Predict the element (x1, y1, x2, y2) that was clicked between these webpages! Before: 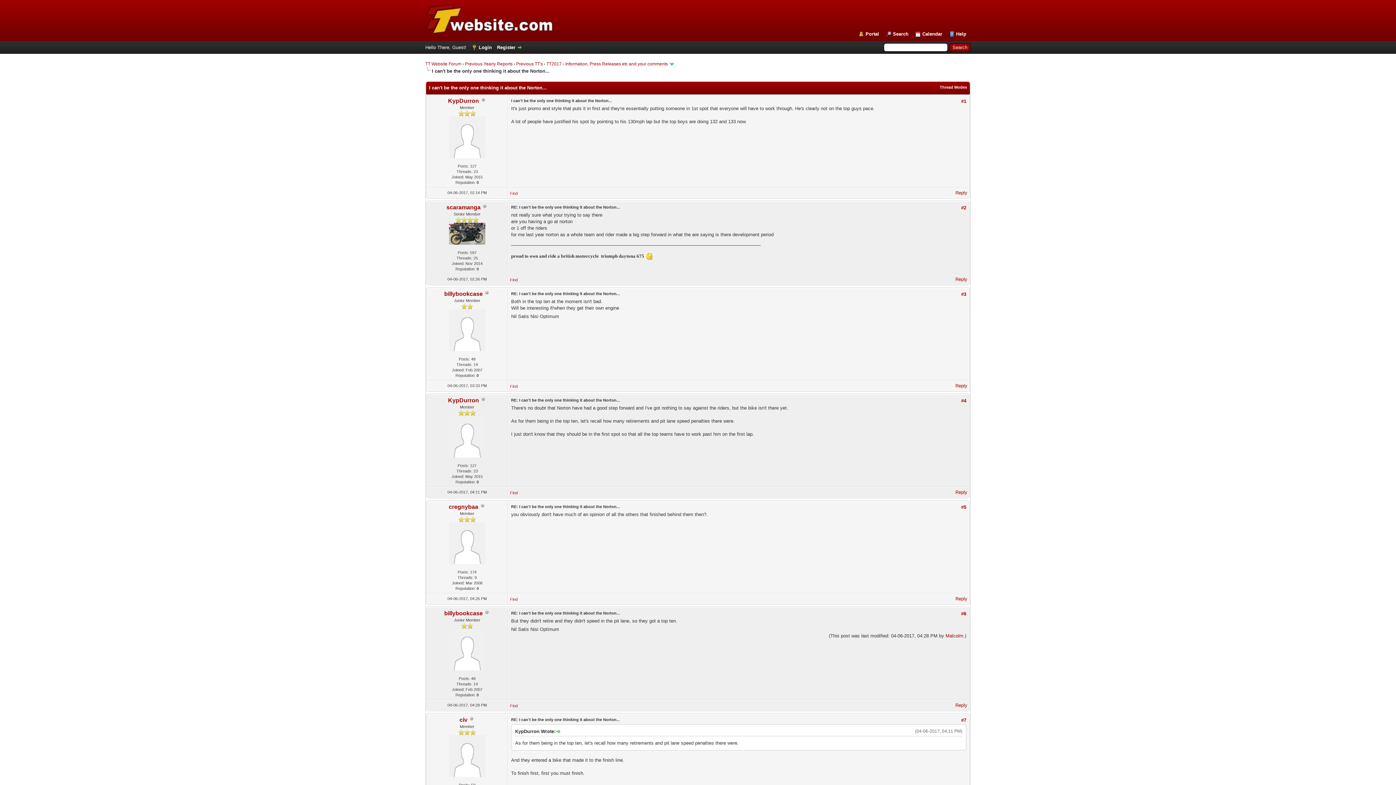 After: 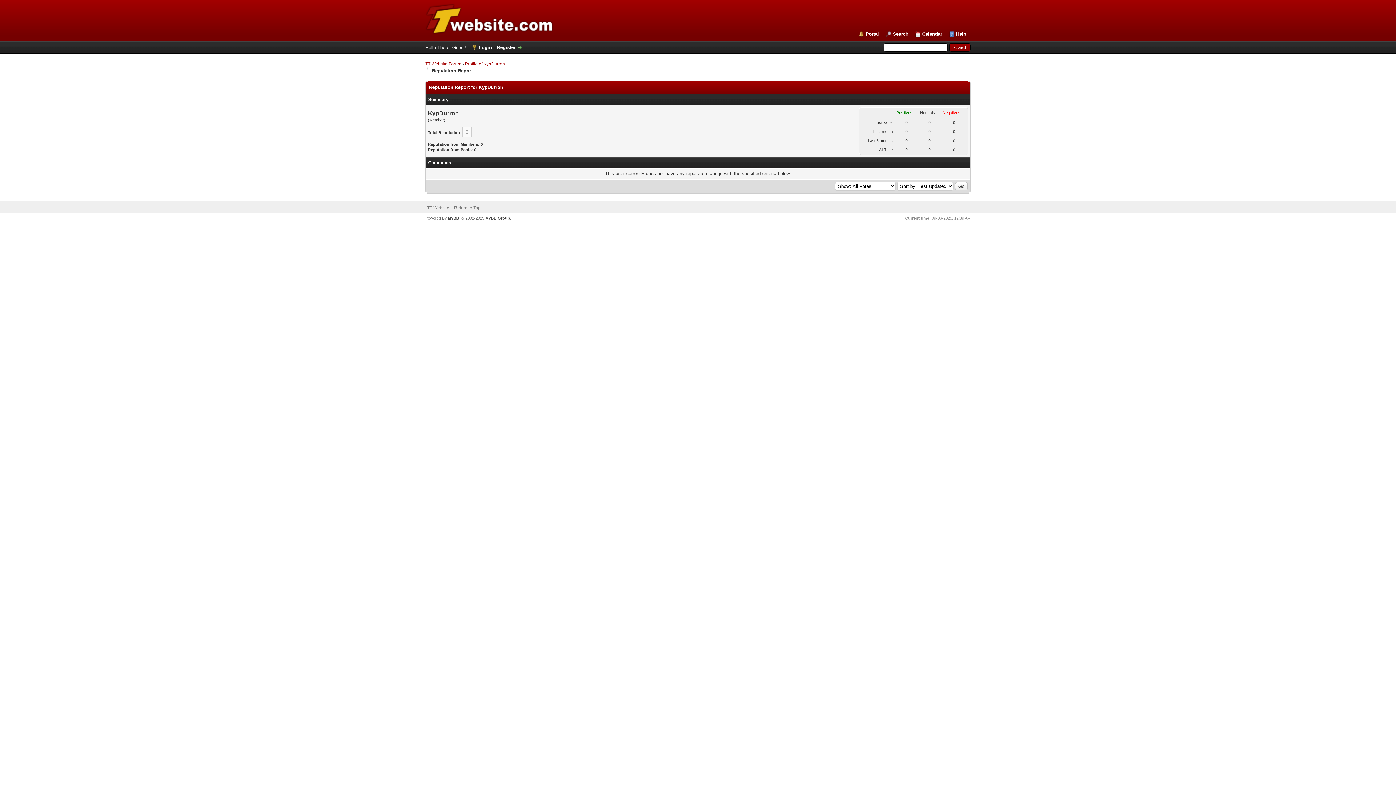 Action: bbox: (476, 180, 478, 184) label: 0